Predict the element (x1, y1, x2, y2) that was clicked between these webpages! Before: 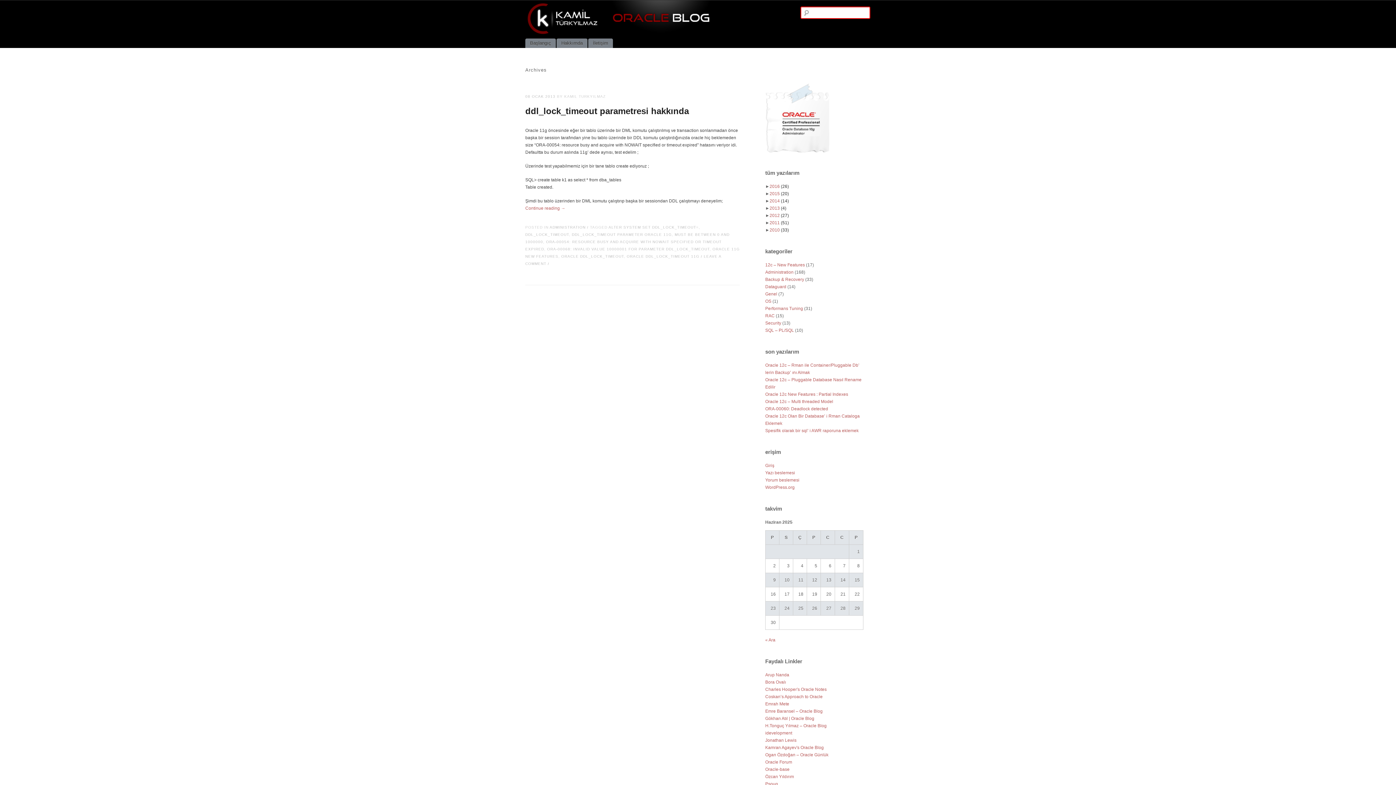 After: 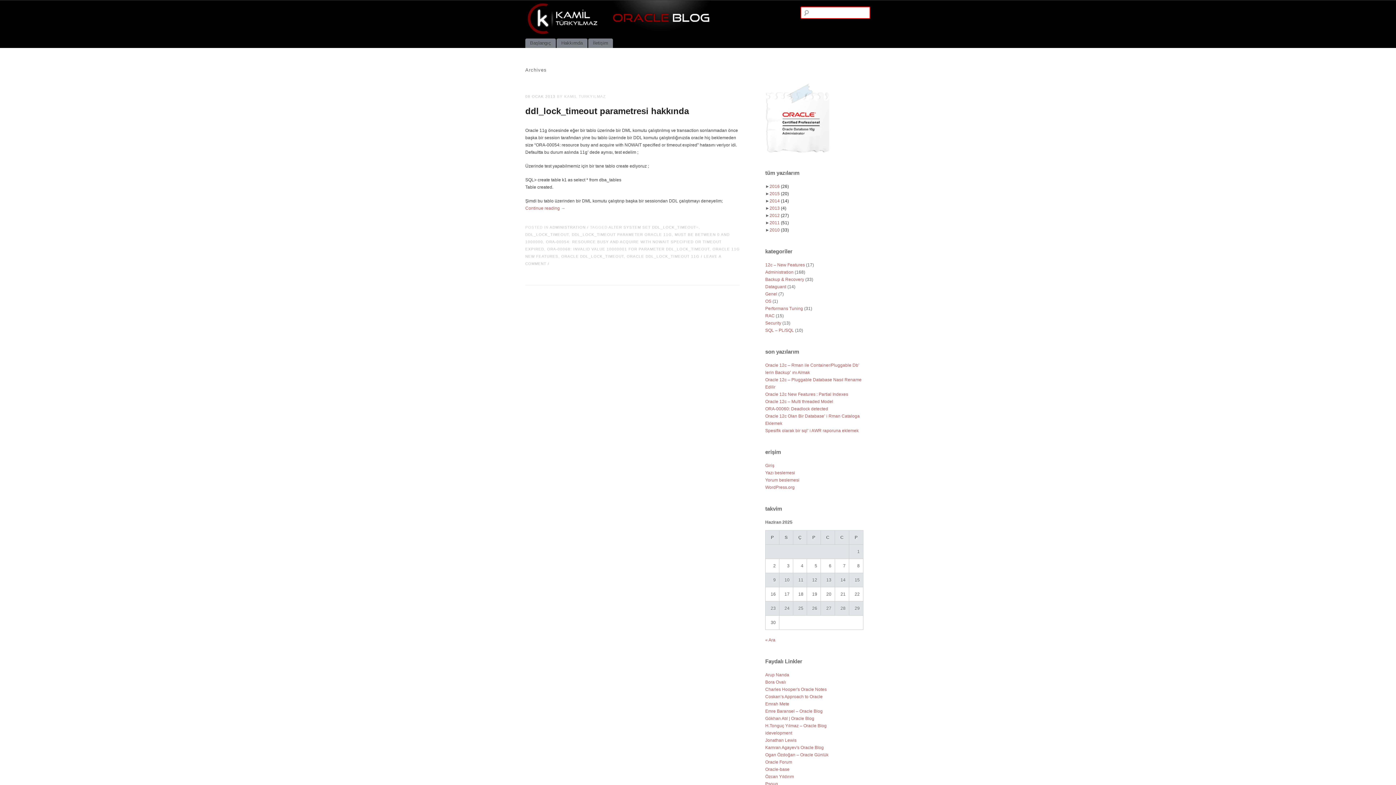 Action: bbox: (572, 232, 672, 236) label: DDL_LOCK_TIMEOUT PARAMETER ORACLE 11G